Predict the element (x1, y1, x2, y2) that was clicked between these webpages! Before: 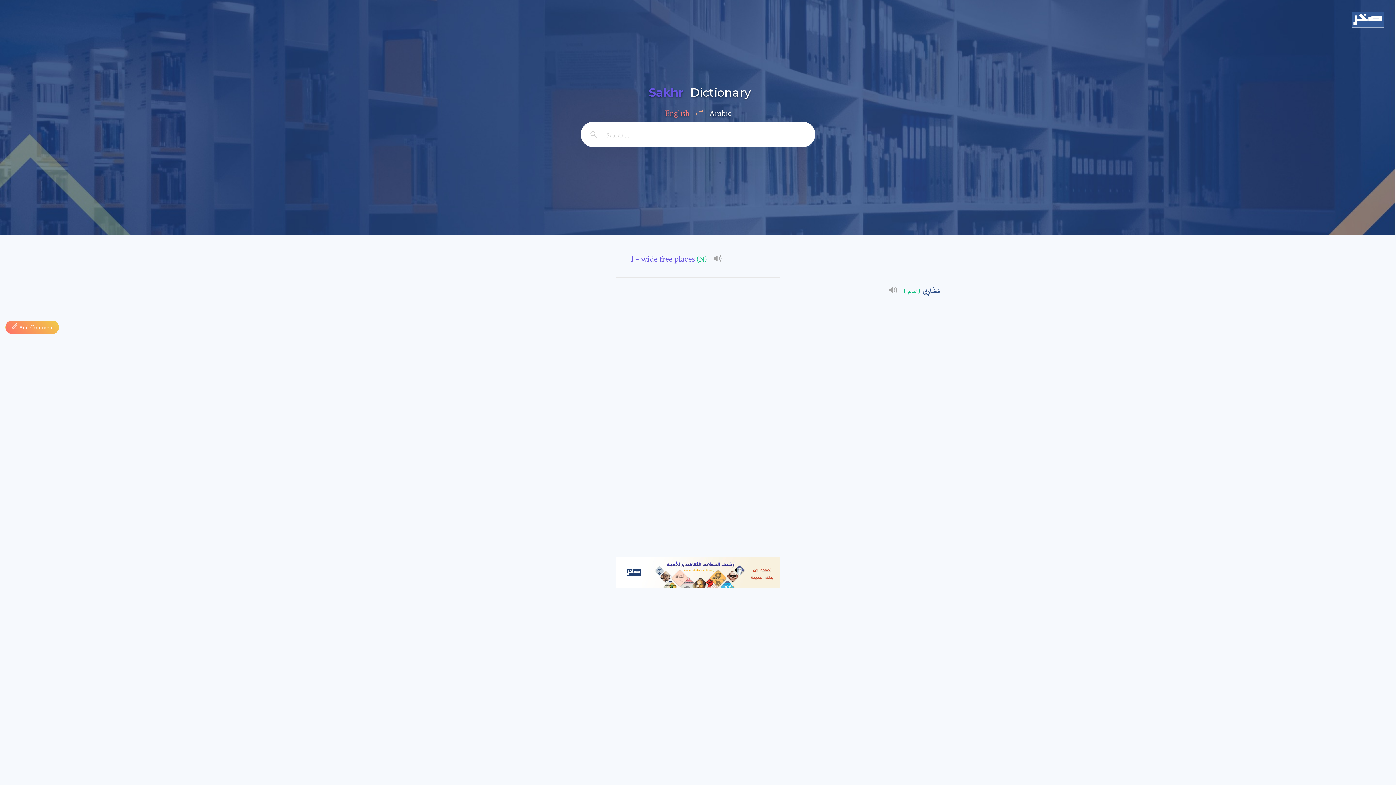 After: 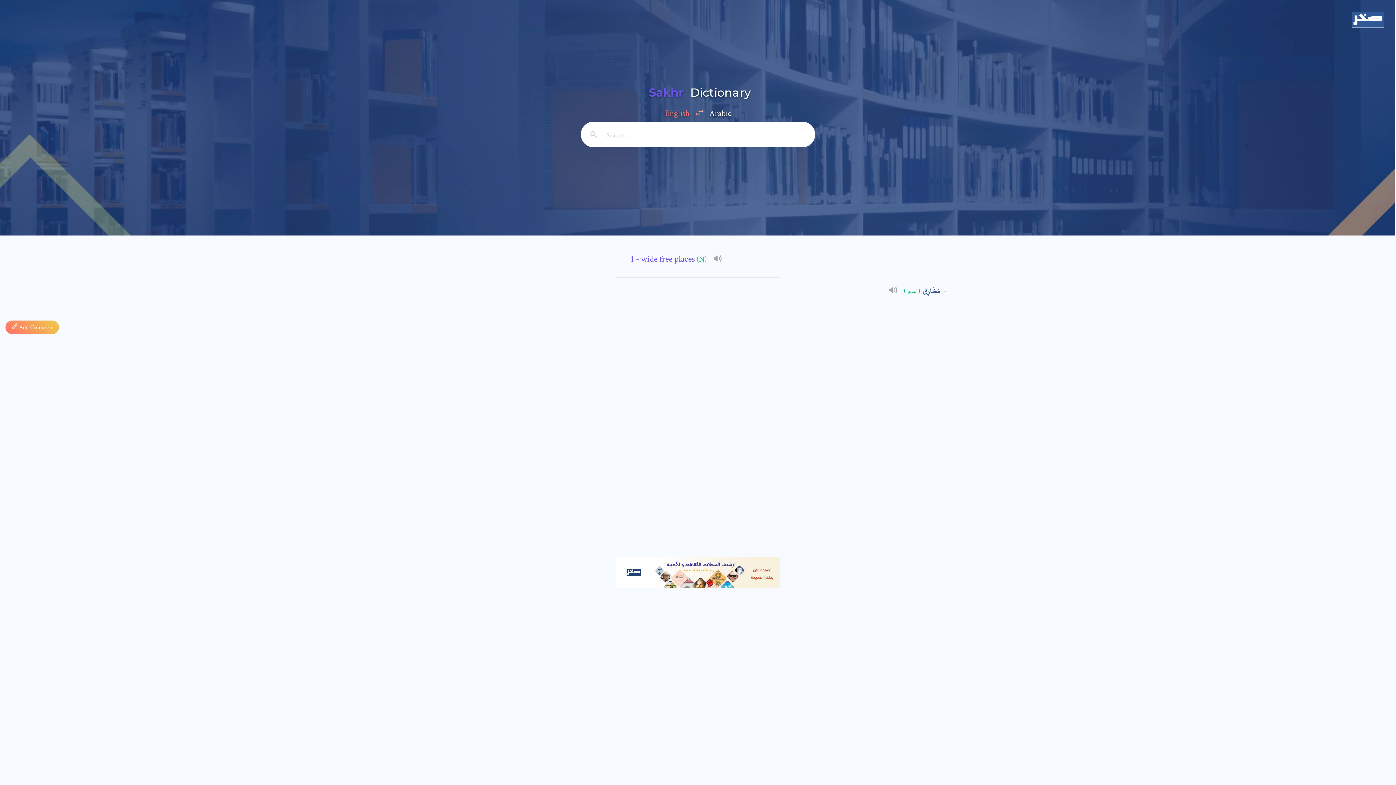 Action: bbox: (581, 121, 606, 147)